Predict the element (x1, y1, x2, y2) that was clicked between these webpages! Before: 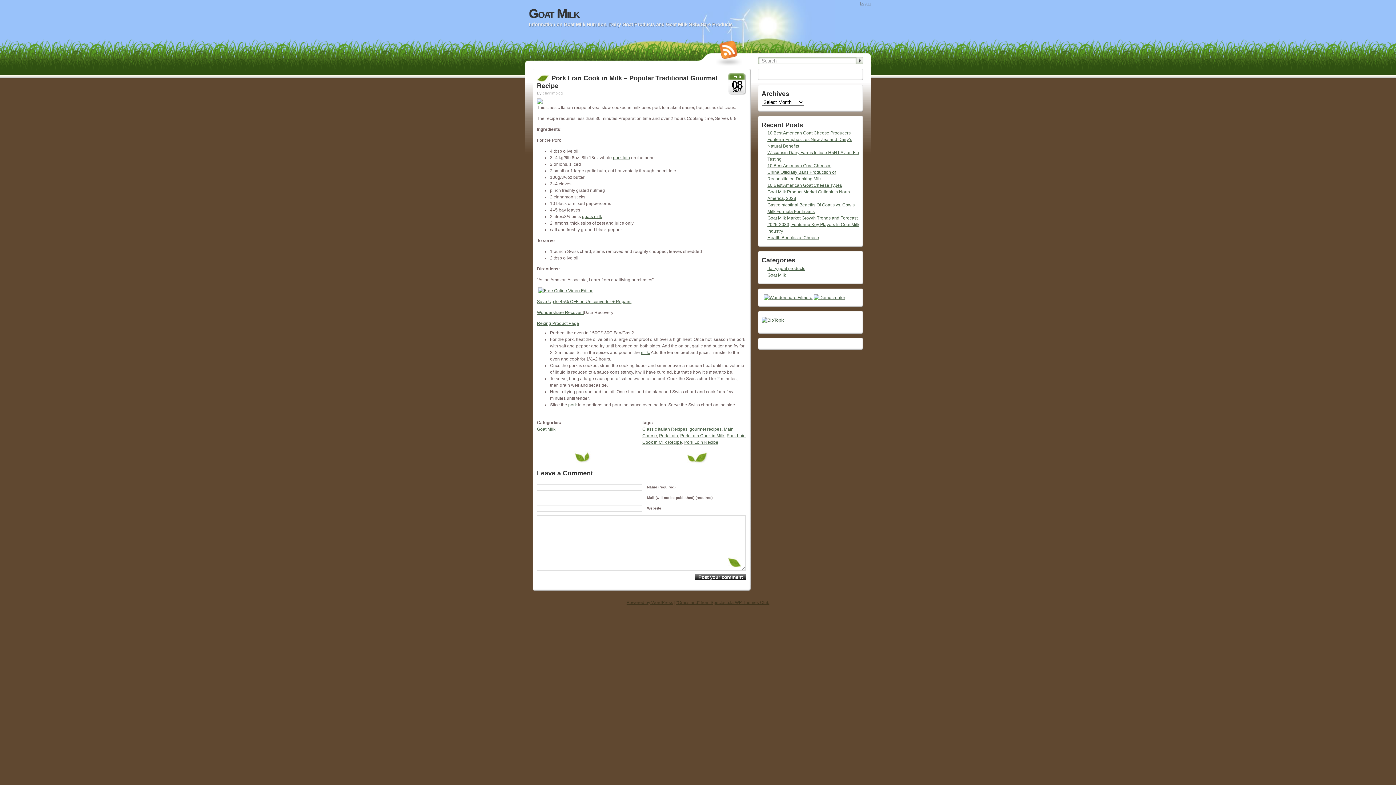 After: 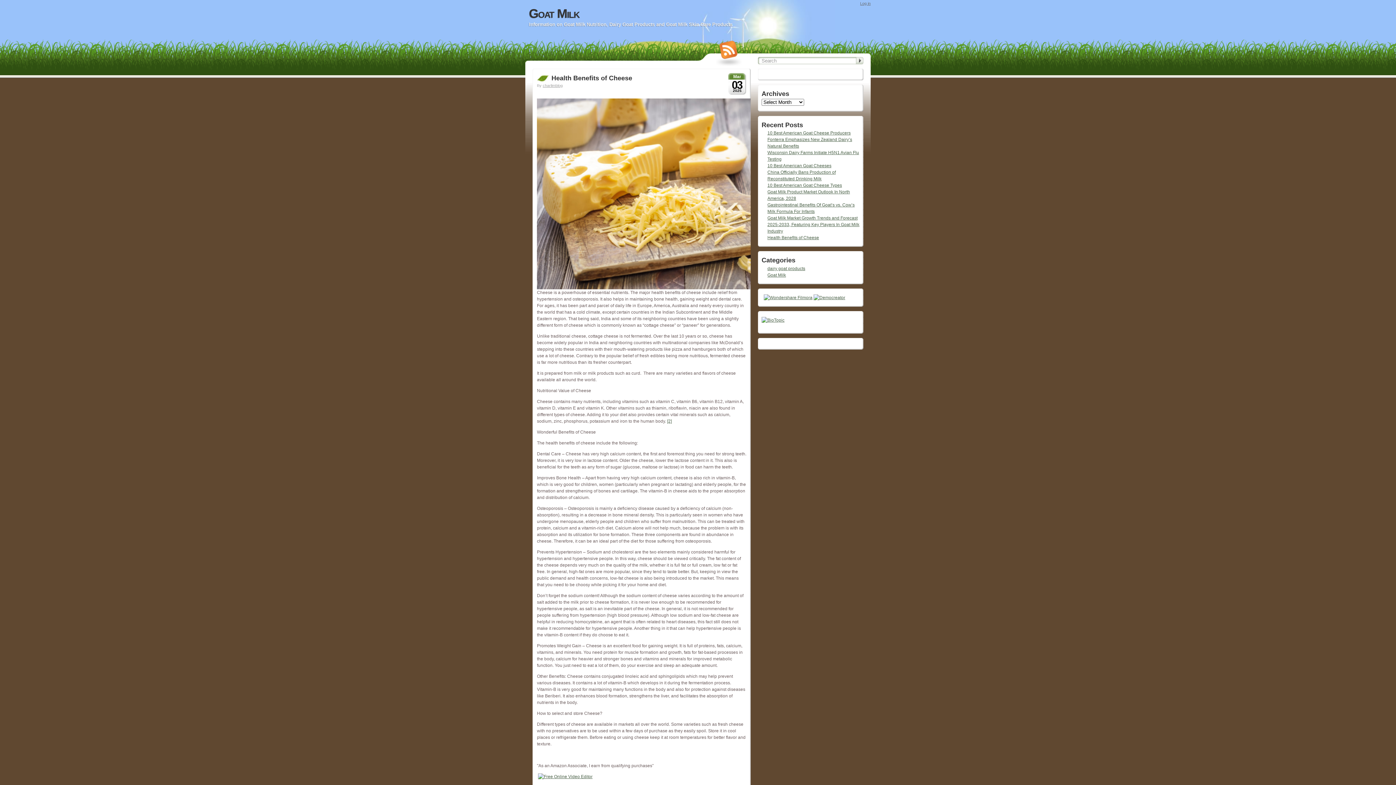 Action: bbox: (767, 235, 819, 240) label: Health Benefits of Cheese